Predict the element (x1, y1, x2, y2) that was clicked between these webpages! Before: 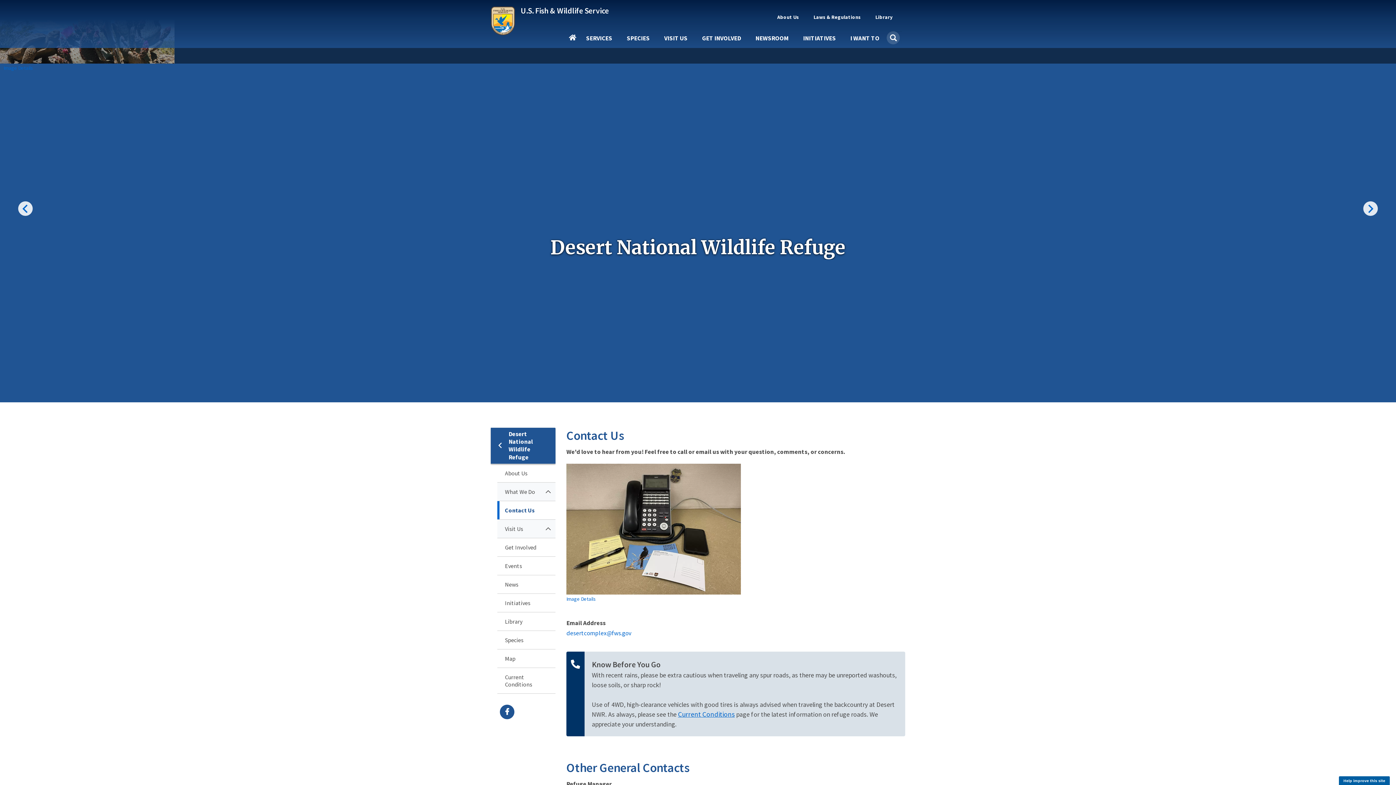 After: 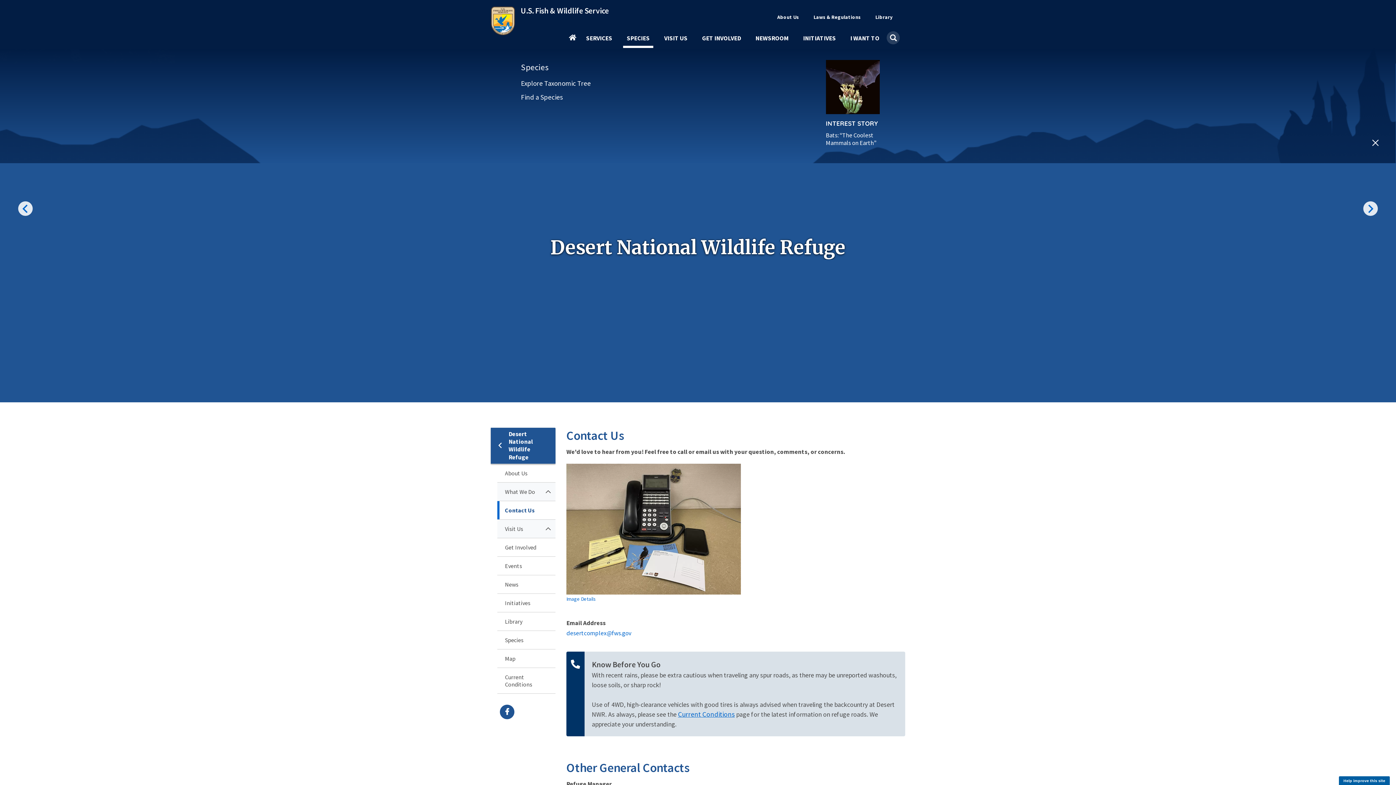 Action: bbox: (623, 35, 653, 47) label: SPECIES